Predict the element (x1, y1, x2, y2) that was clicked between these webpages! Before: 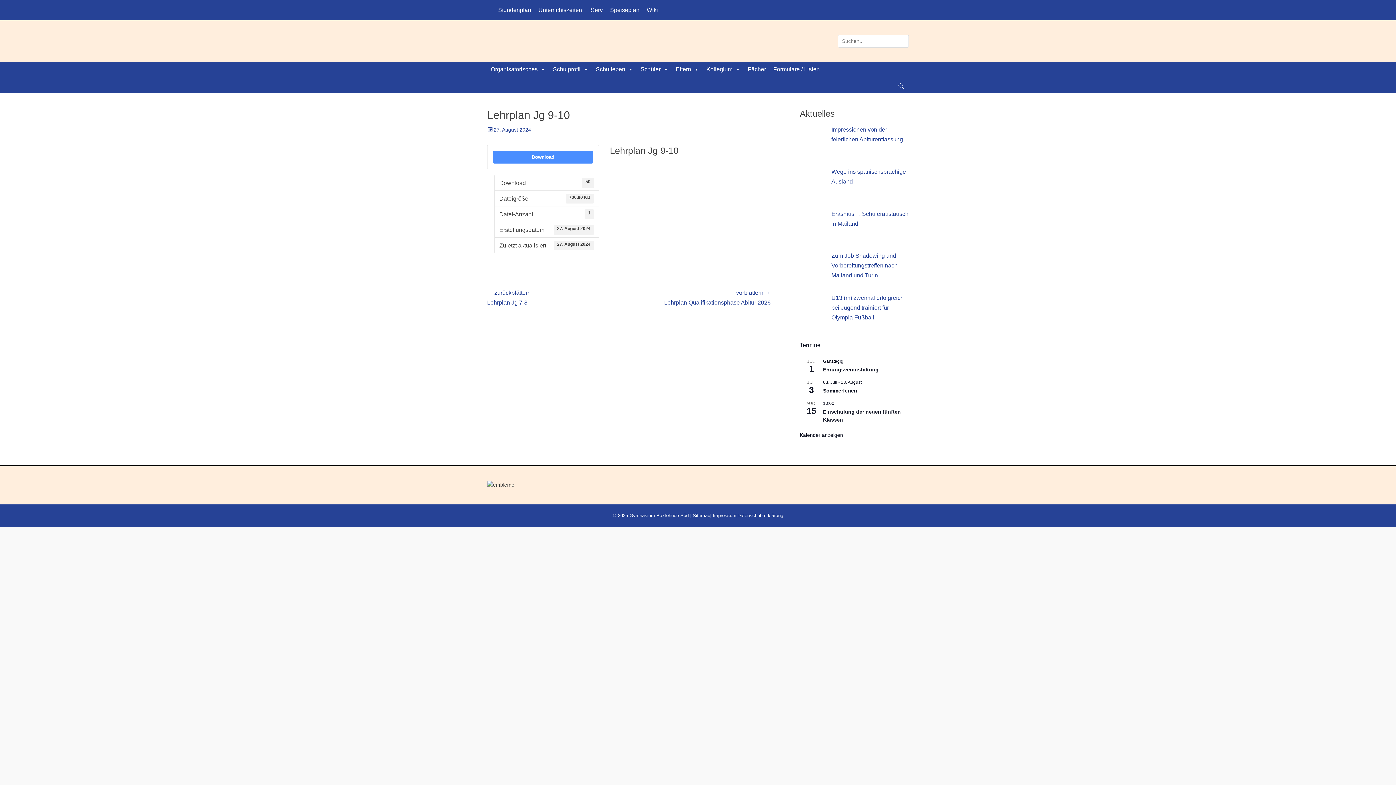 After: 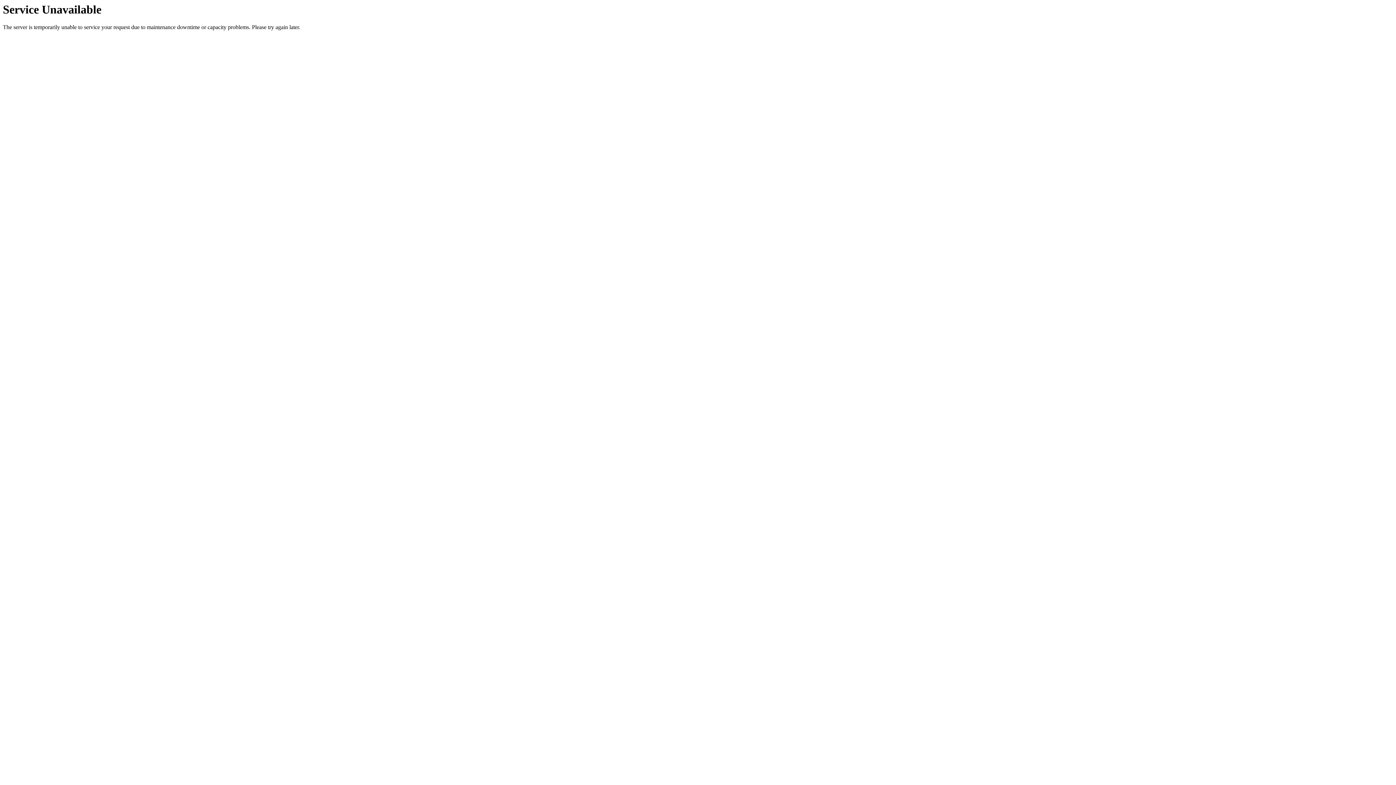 Action: bbox: (672, 62, 702, 76) label: Eltern